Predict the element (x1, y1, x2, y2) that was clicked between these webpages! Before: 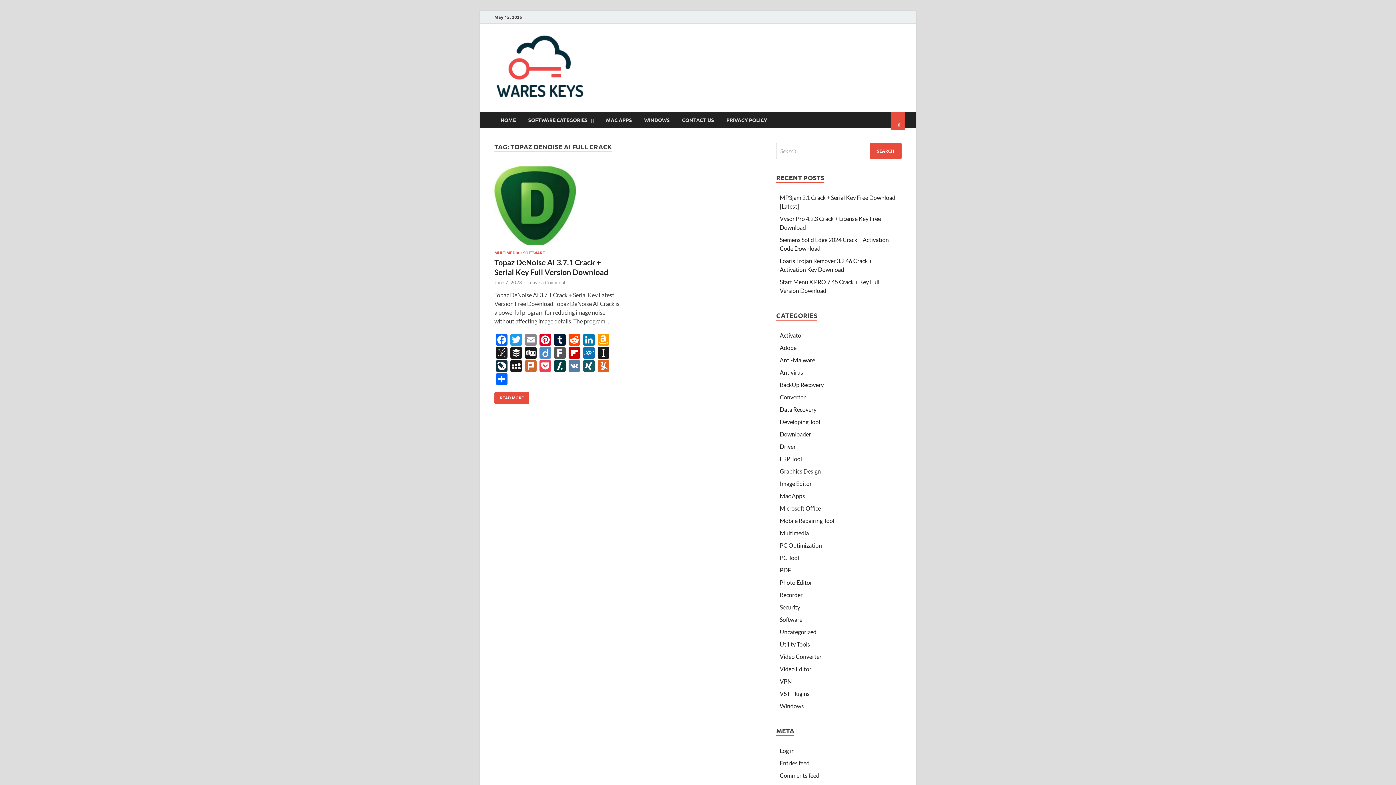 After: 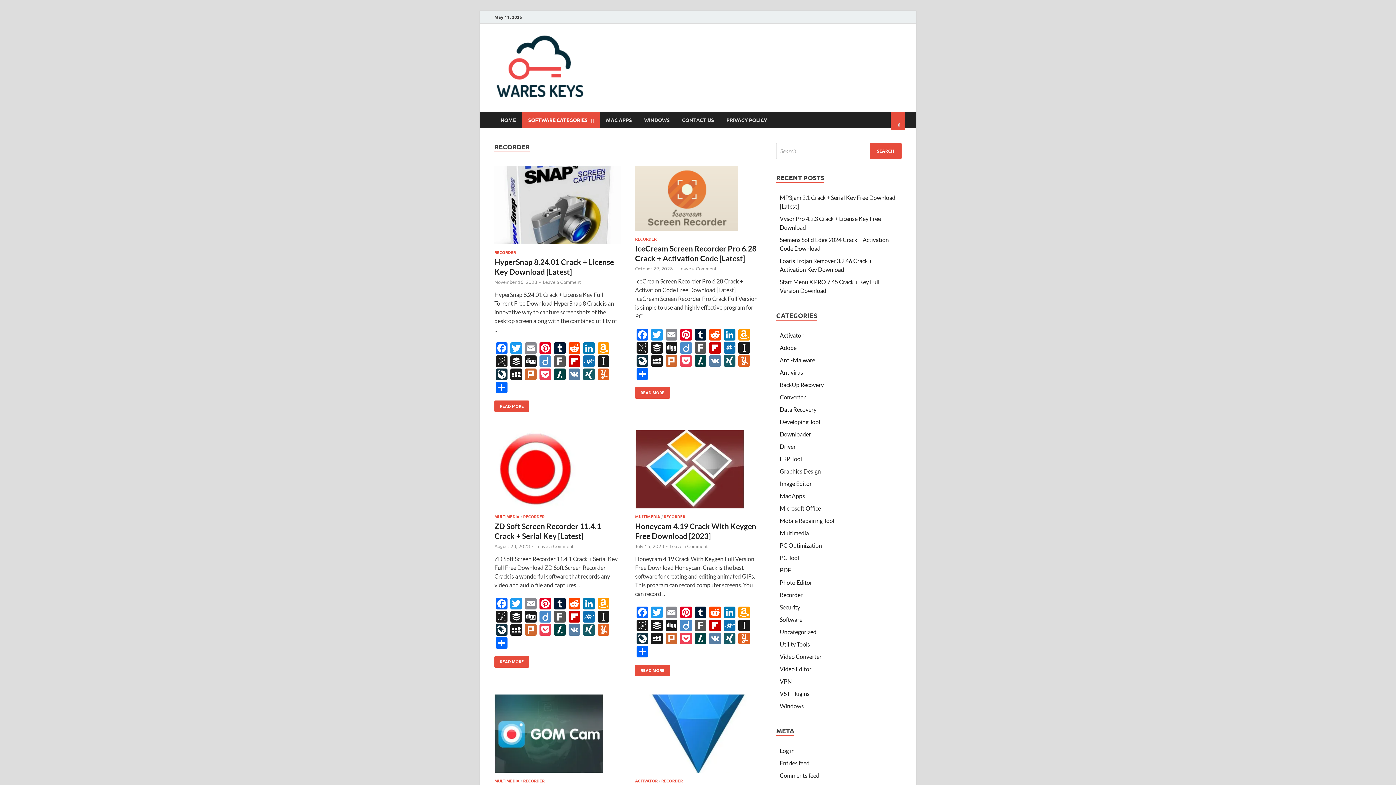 Action: label: Recorder bbox: (780, 591, 802, 598)